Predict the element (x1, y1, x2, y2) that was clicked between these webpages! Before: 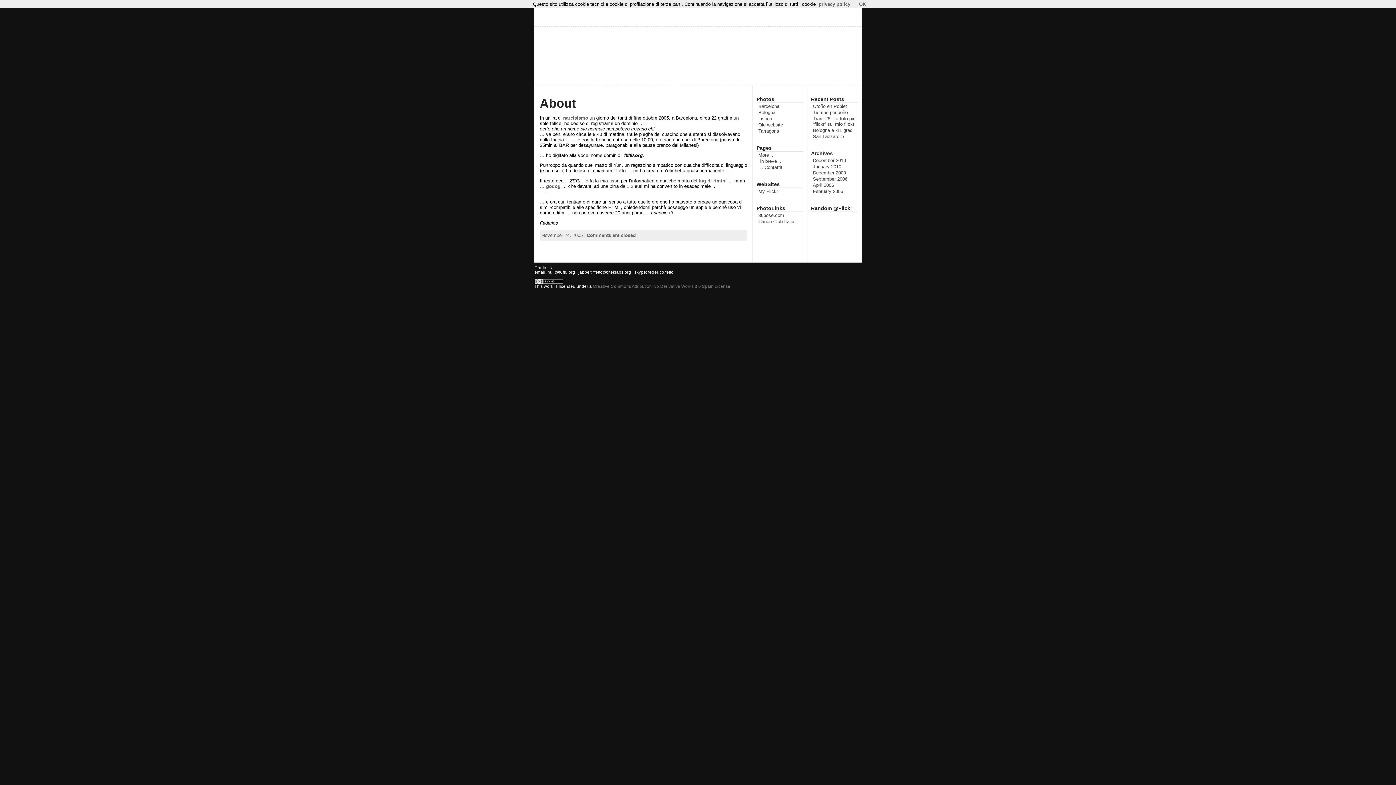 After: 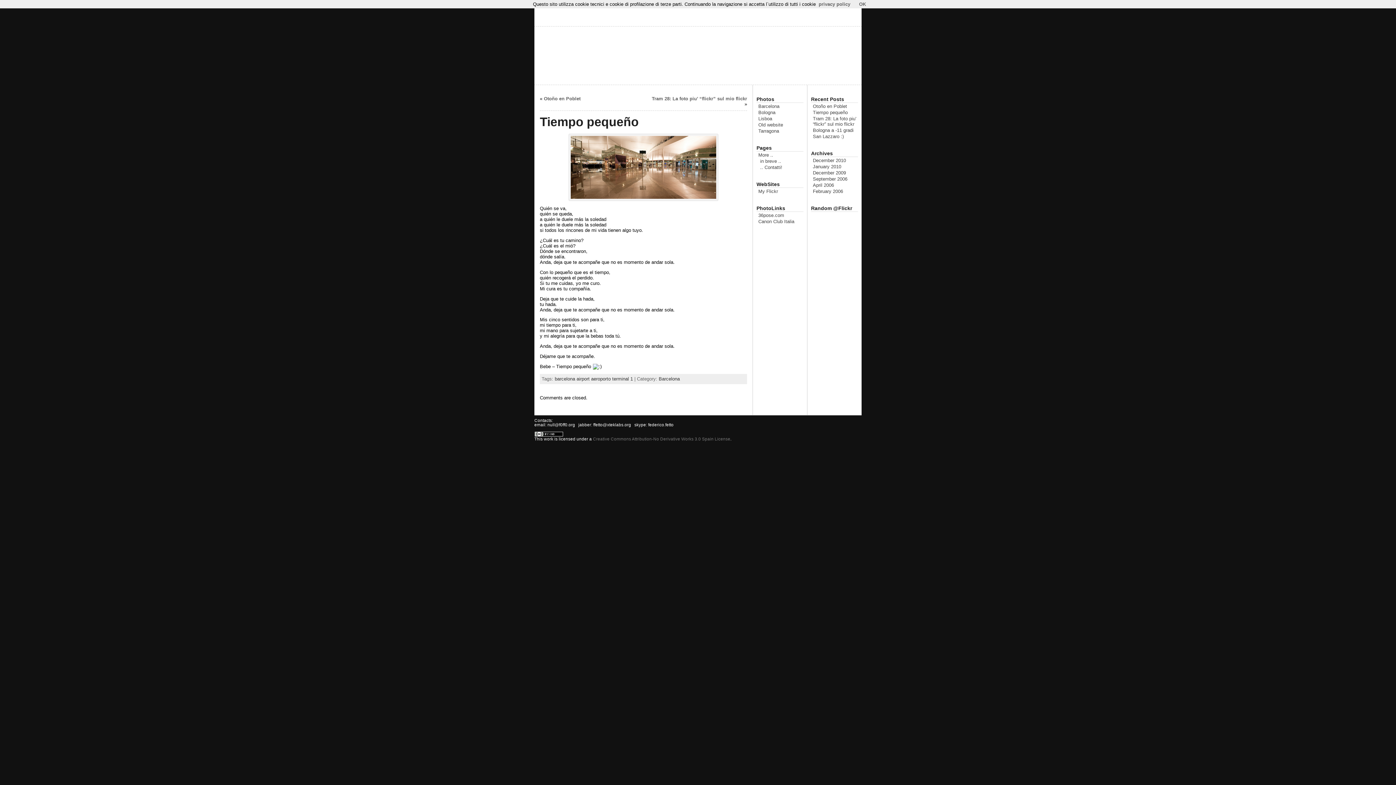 Action: label: Tiempo pequeño bbox: (813, 109, 848, 115)